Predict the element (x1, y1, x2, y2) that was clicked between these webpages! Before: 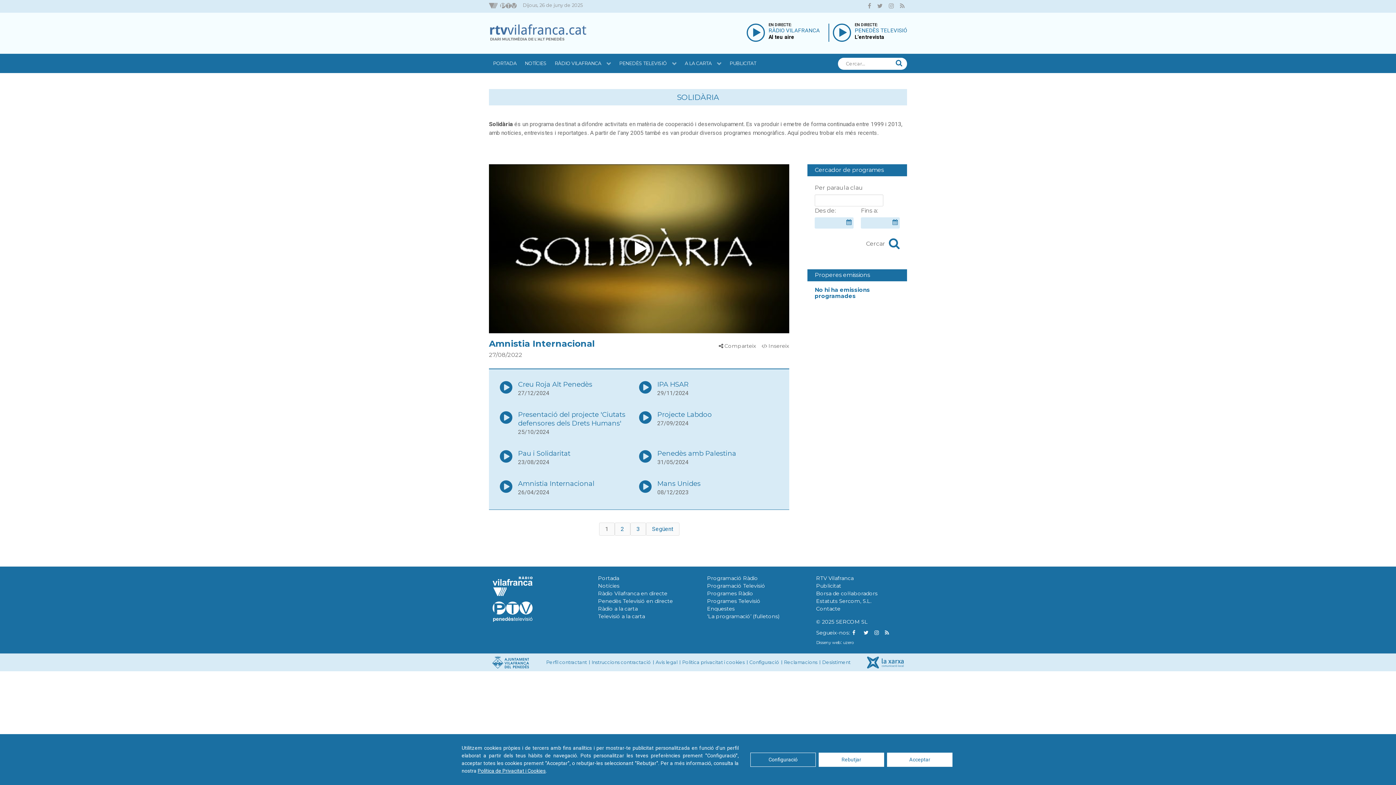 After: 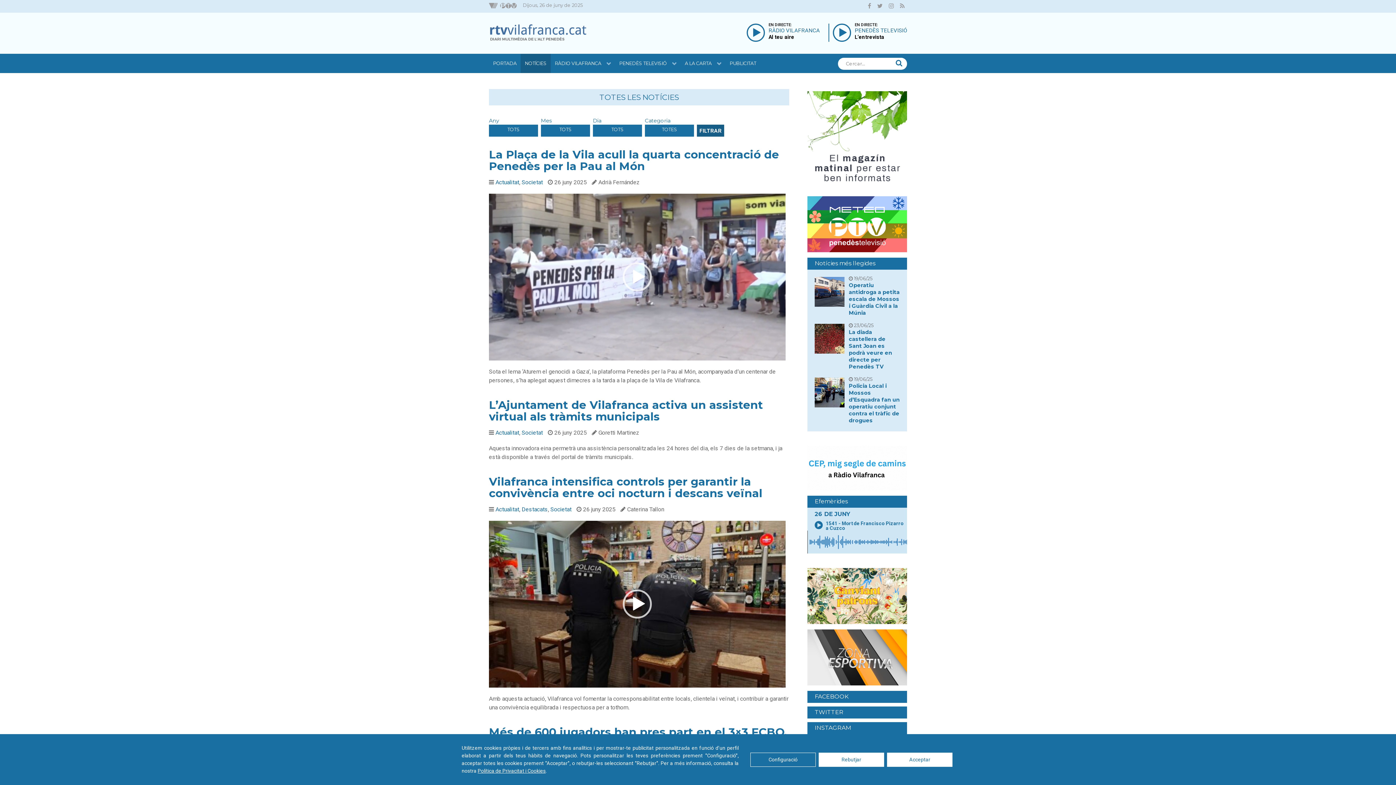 Action: bbox: (520, 53, 550, 73) label: NOTÍCIES